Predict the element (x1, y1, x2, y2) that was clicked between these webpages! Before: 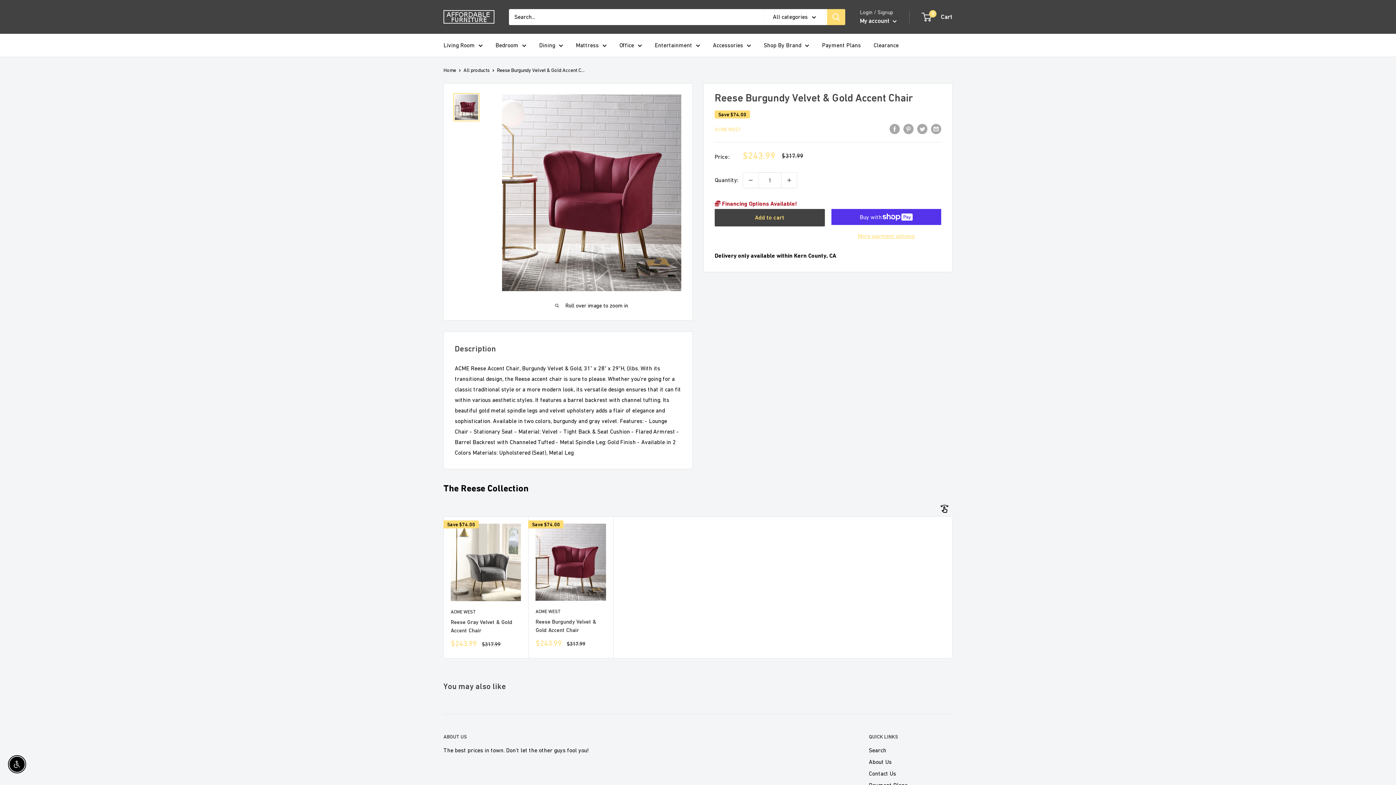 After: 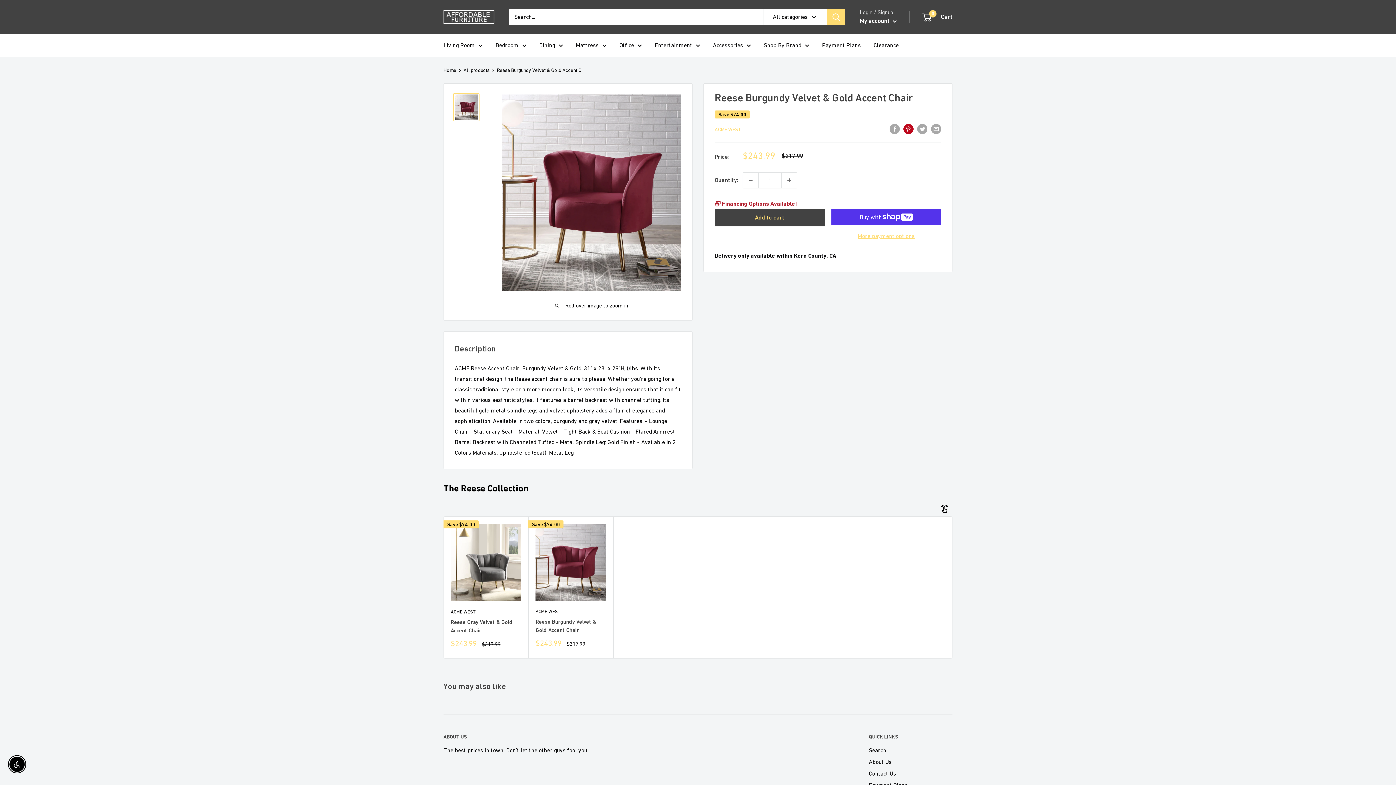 Action: label: Pin on Pinterest bbox: (903, 123, 913, 134)